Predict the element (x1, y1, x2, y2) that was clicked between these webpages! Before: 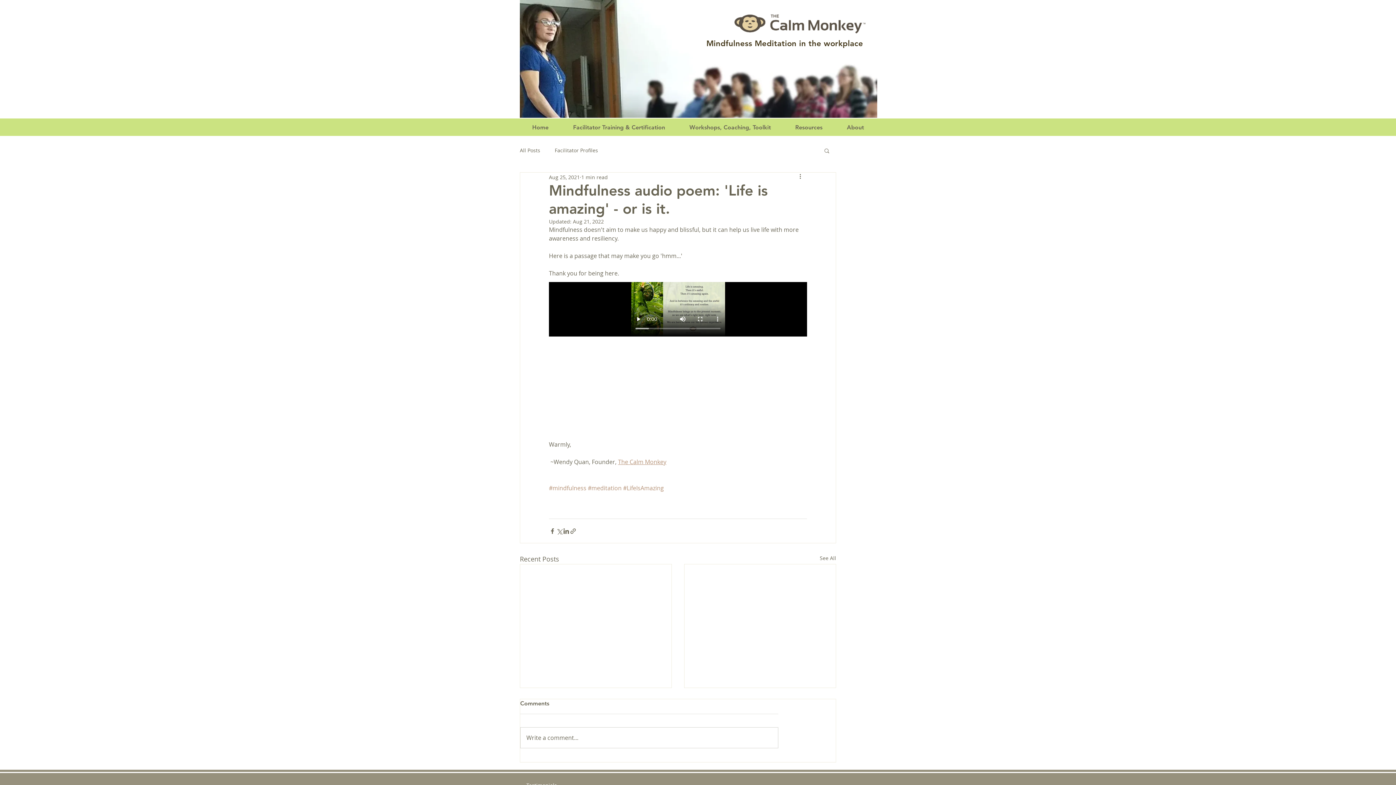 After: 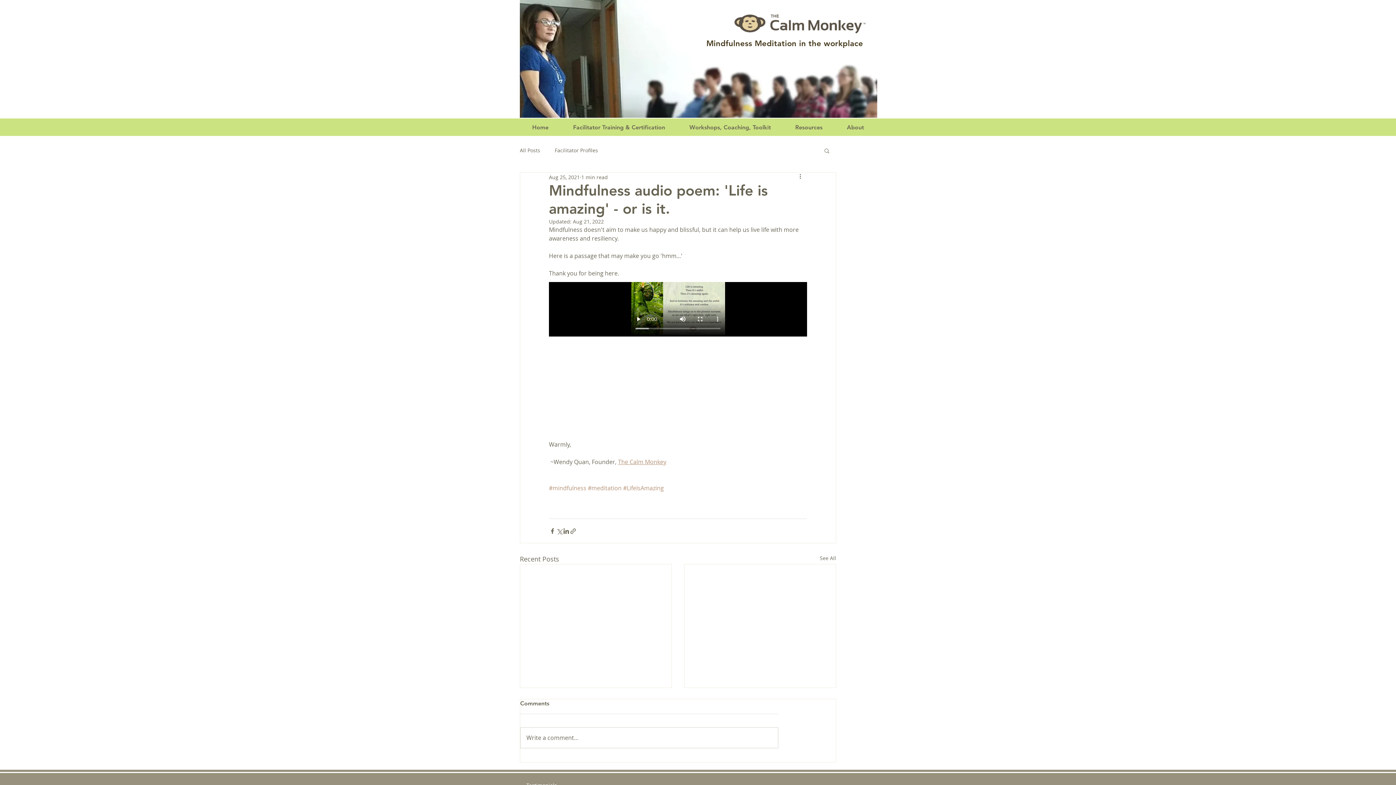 Action: bbox: (783, 118, 834, 136) label: Resources